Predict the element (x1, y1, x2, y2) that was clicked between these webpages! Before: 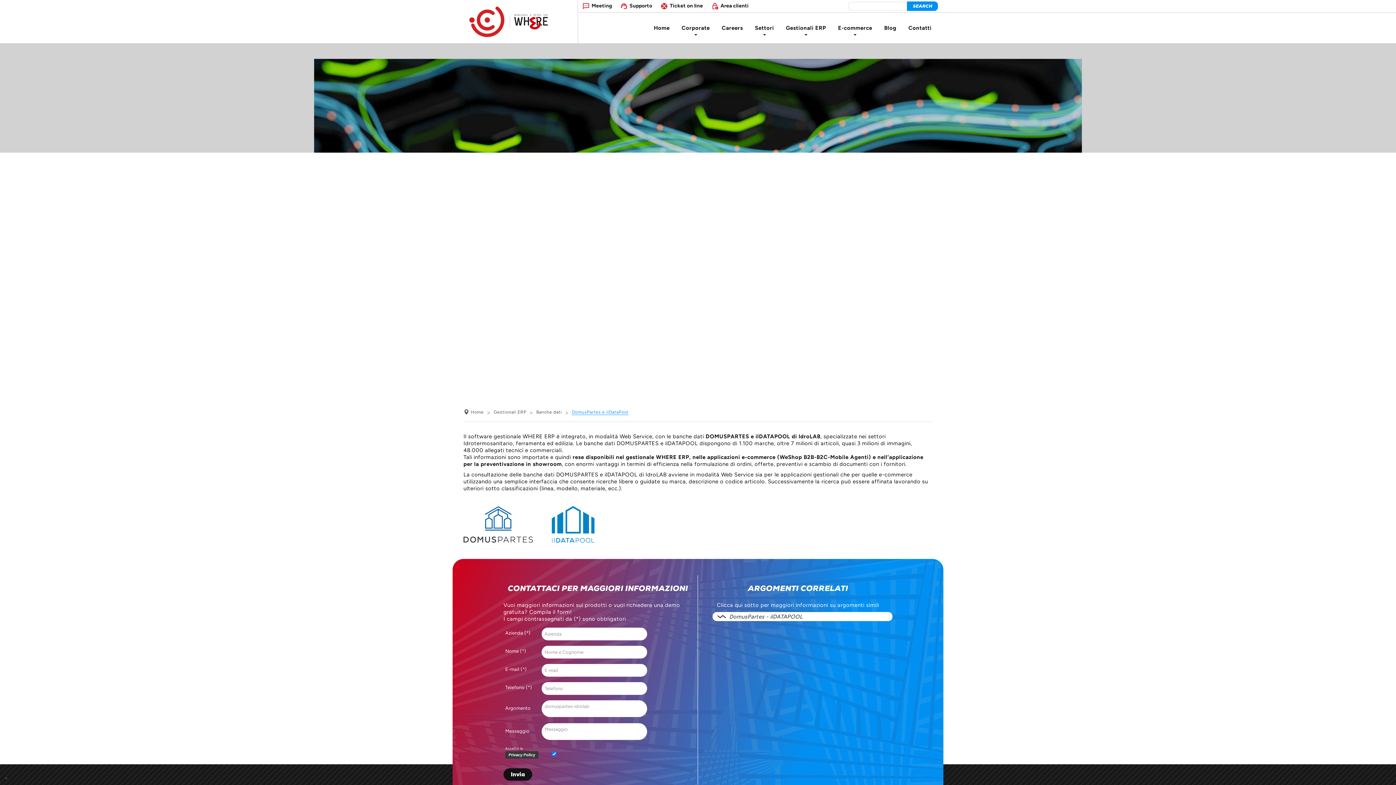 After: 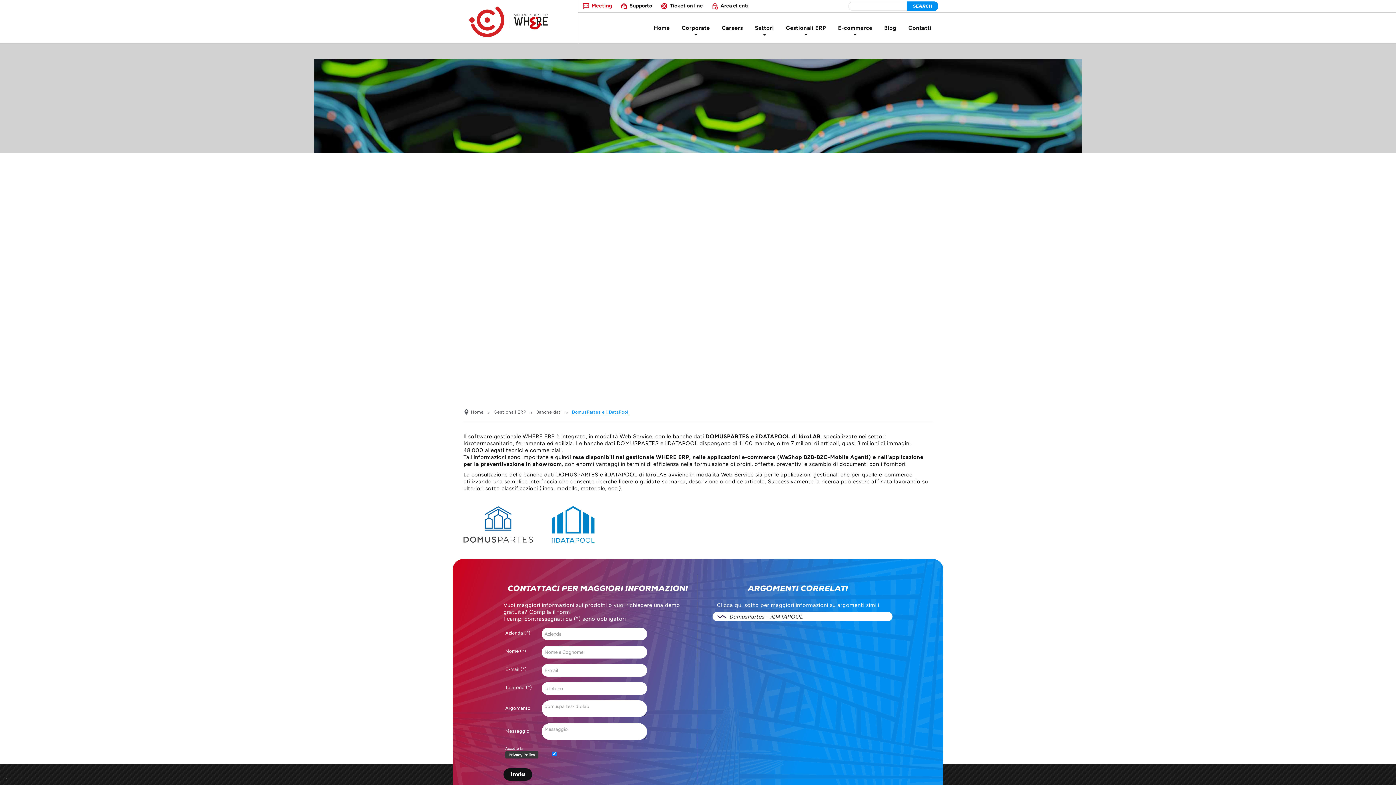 Action: label: Meeting bbox: (578, 1, 616, 11)